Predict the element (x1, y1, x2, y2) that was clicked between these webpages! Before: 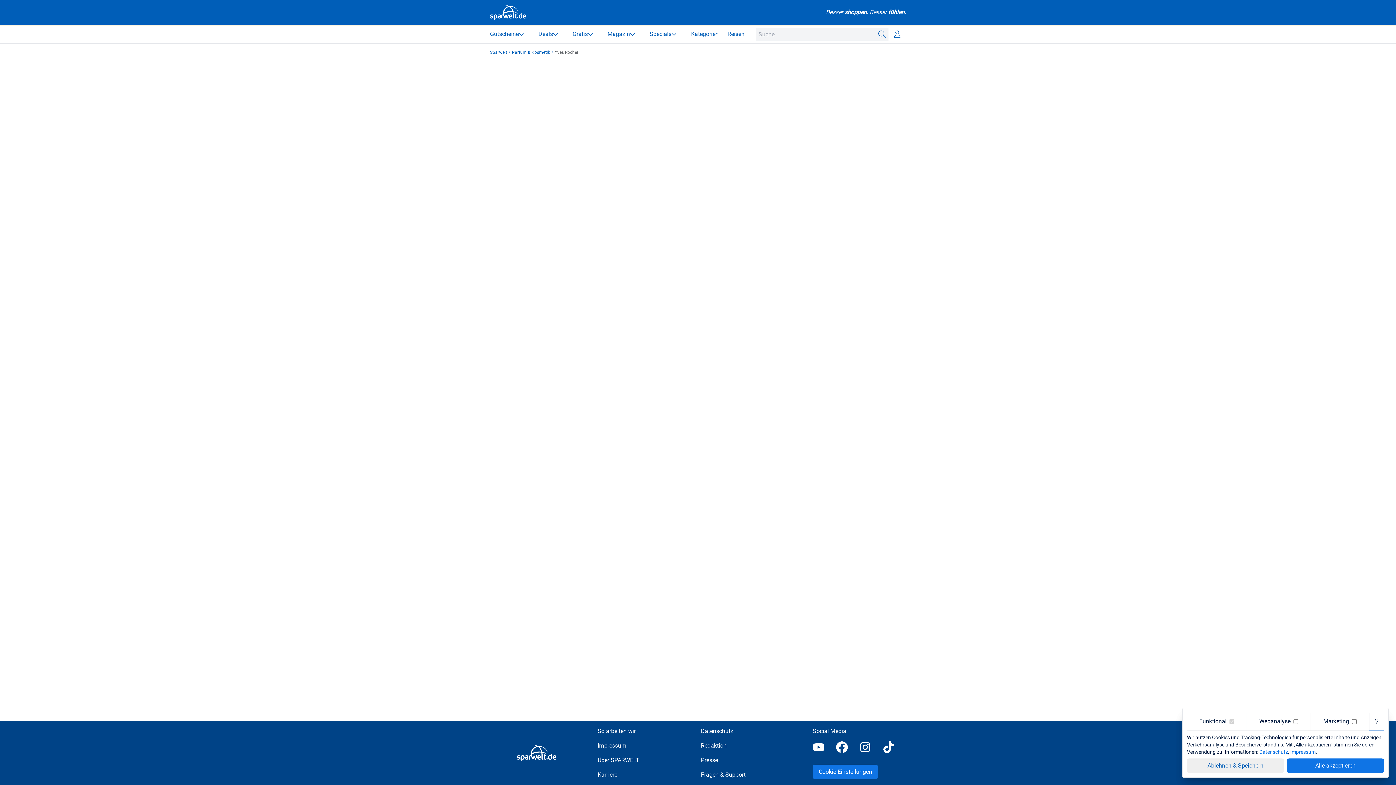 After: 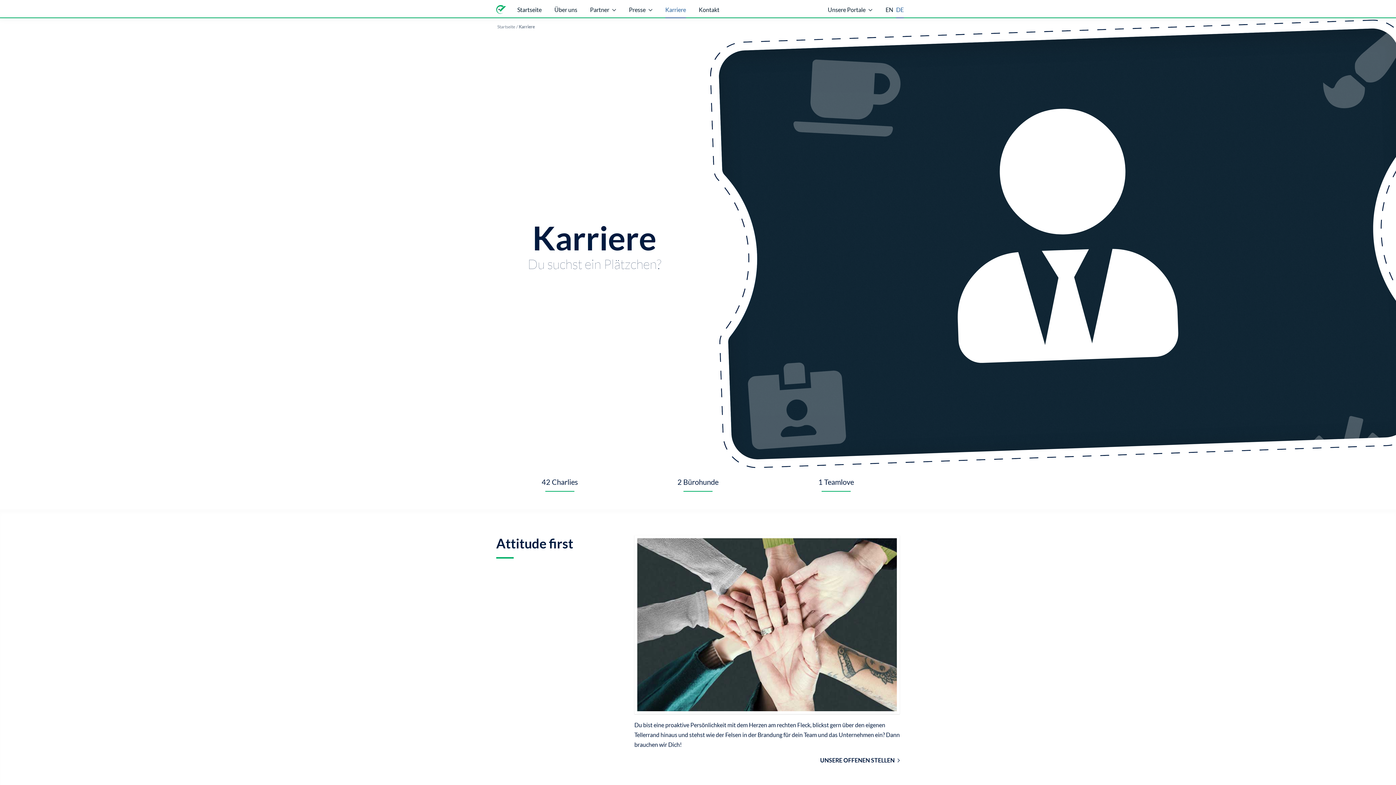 Action: bbox: (597, 771, 617, 778) label: Karriere